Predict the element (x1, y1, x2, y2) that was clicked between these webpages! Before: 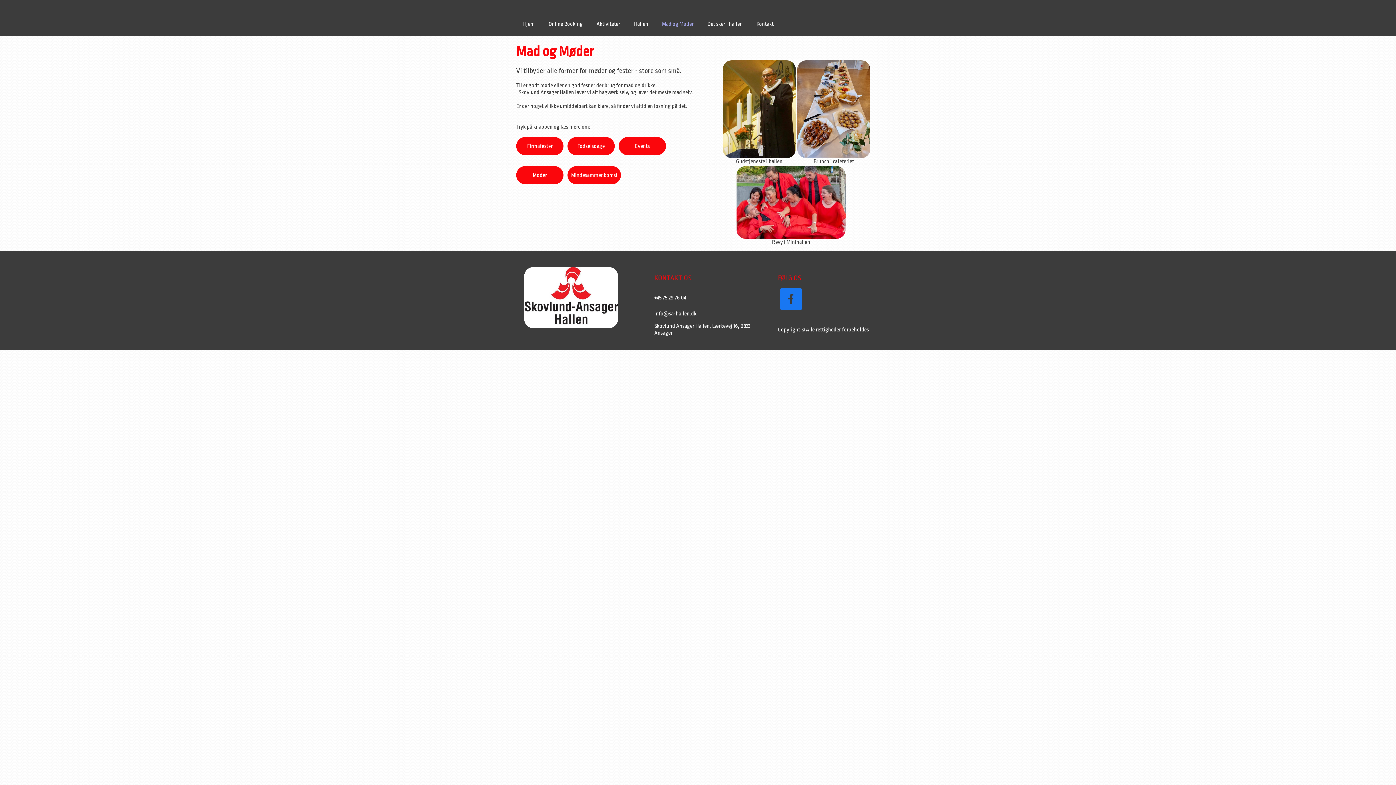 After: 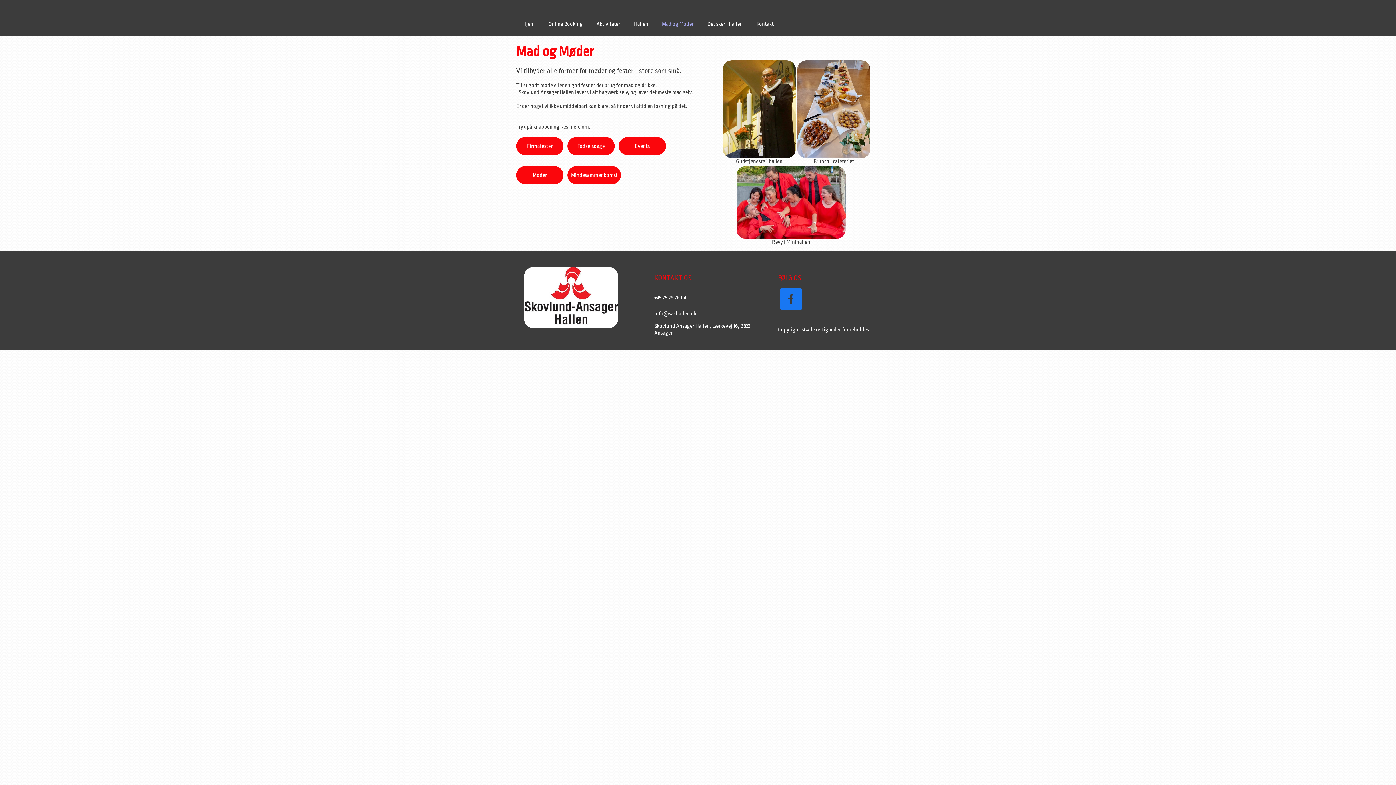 Action: bbox: (780, 288, 802, 310)